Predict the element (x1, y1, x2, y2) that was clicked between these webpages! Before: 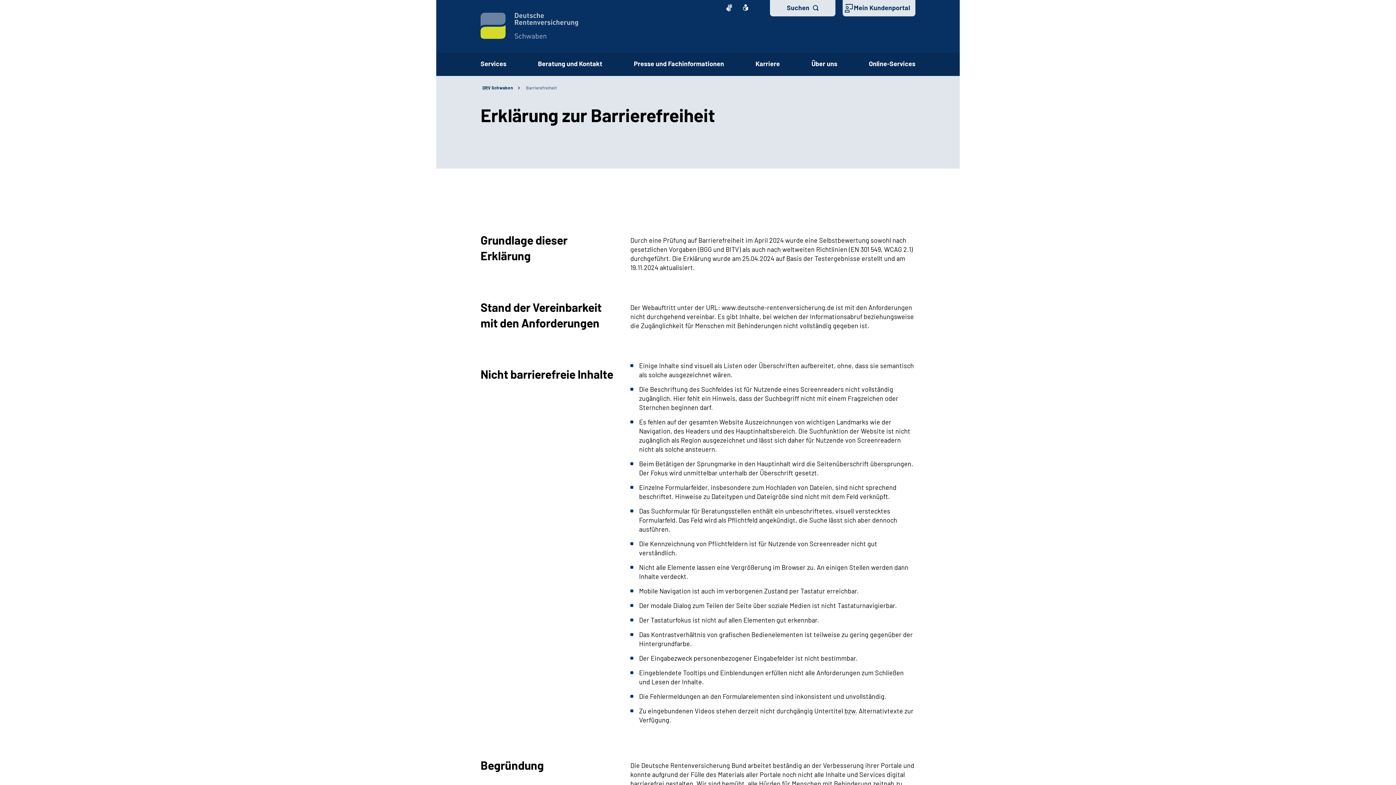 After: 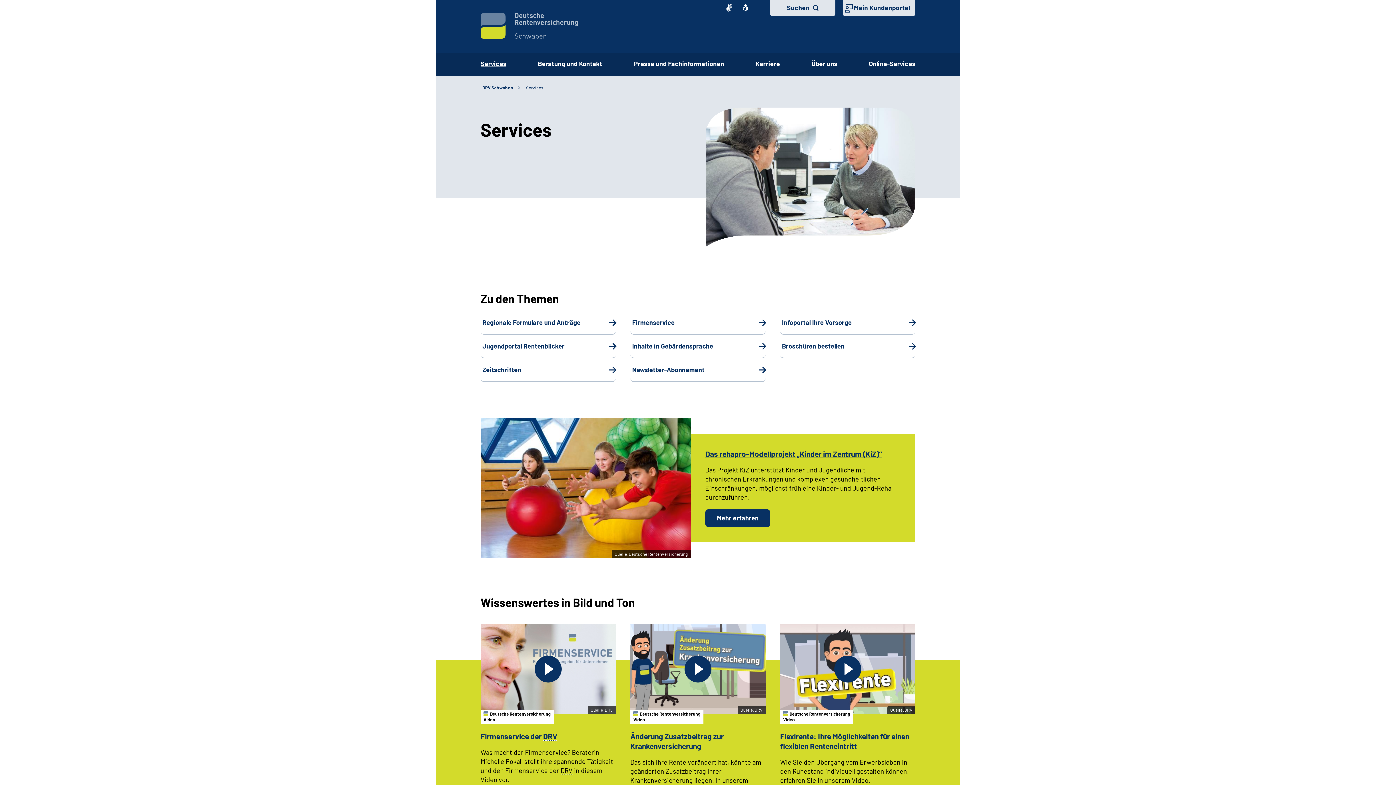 Action: label: Services bbox: (480, 59, 506, 67)